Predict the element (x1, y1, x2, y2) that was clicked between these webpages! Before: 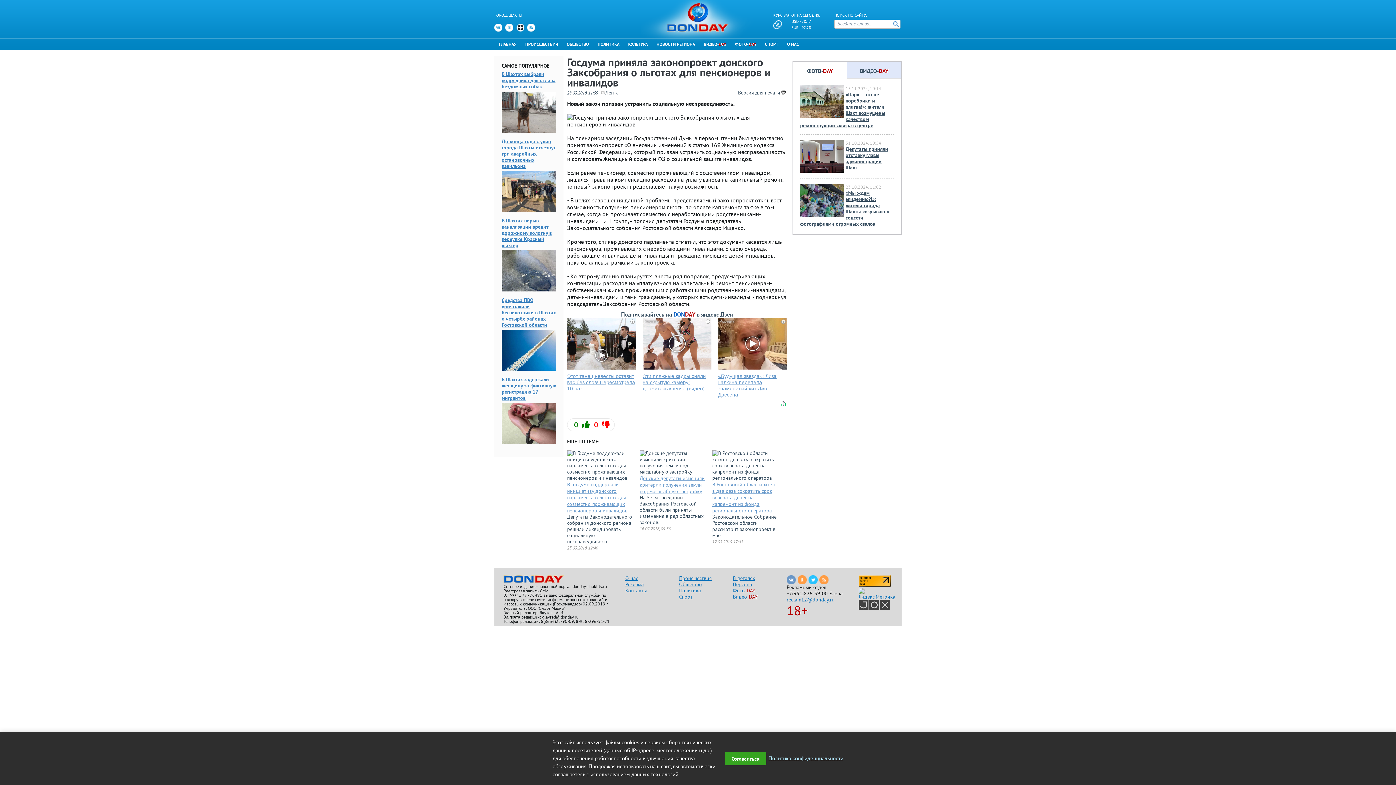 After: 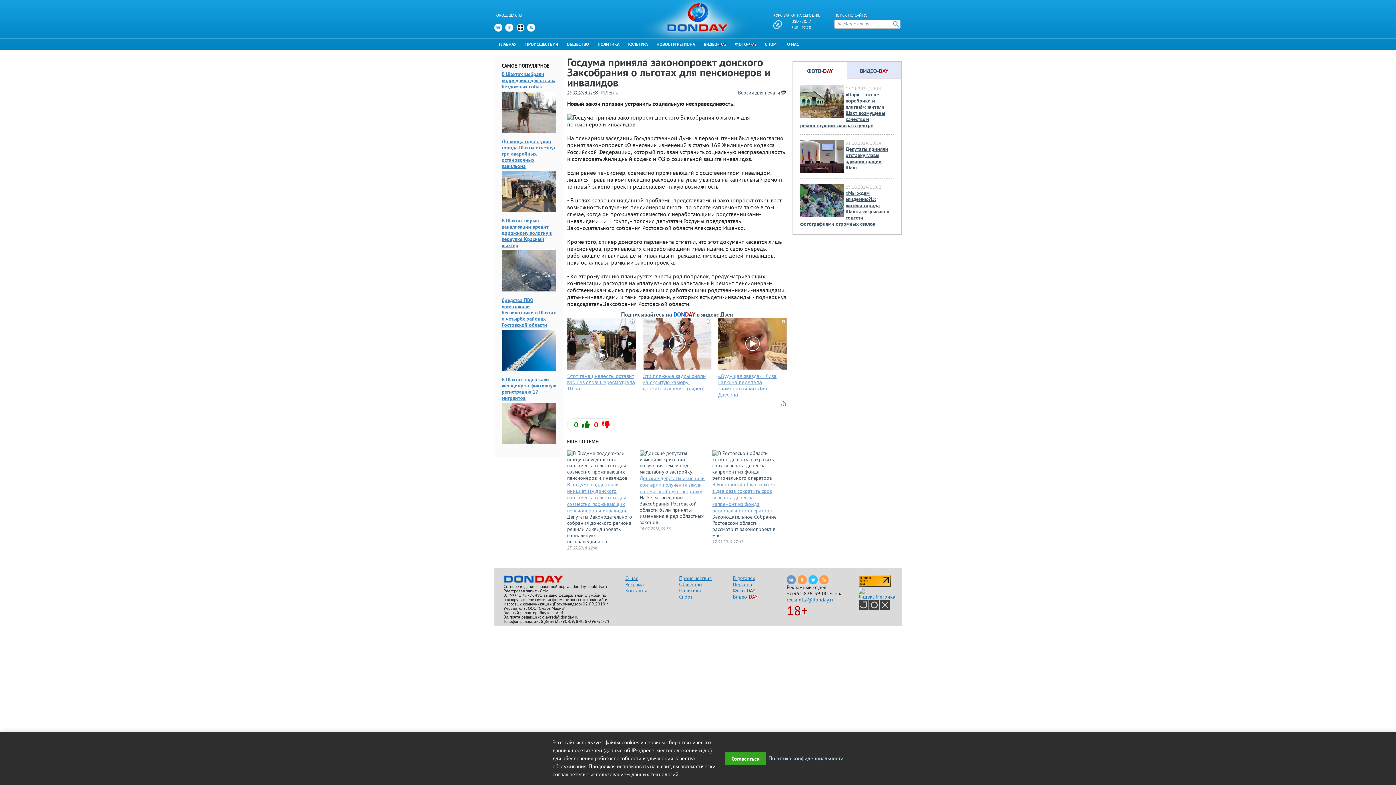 Action: bbox: (858, 492, 890, 498)